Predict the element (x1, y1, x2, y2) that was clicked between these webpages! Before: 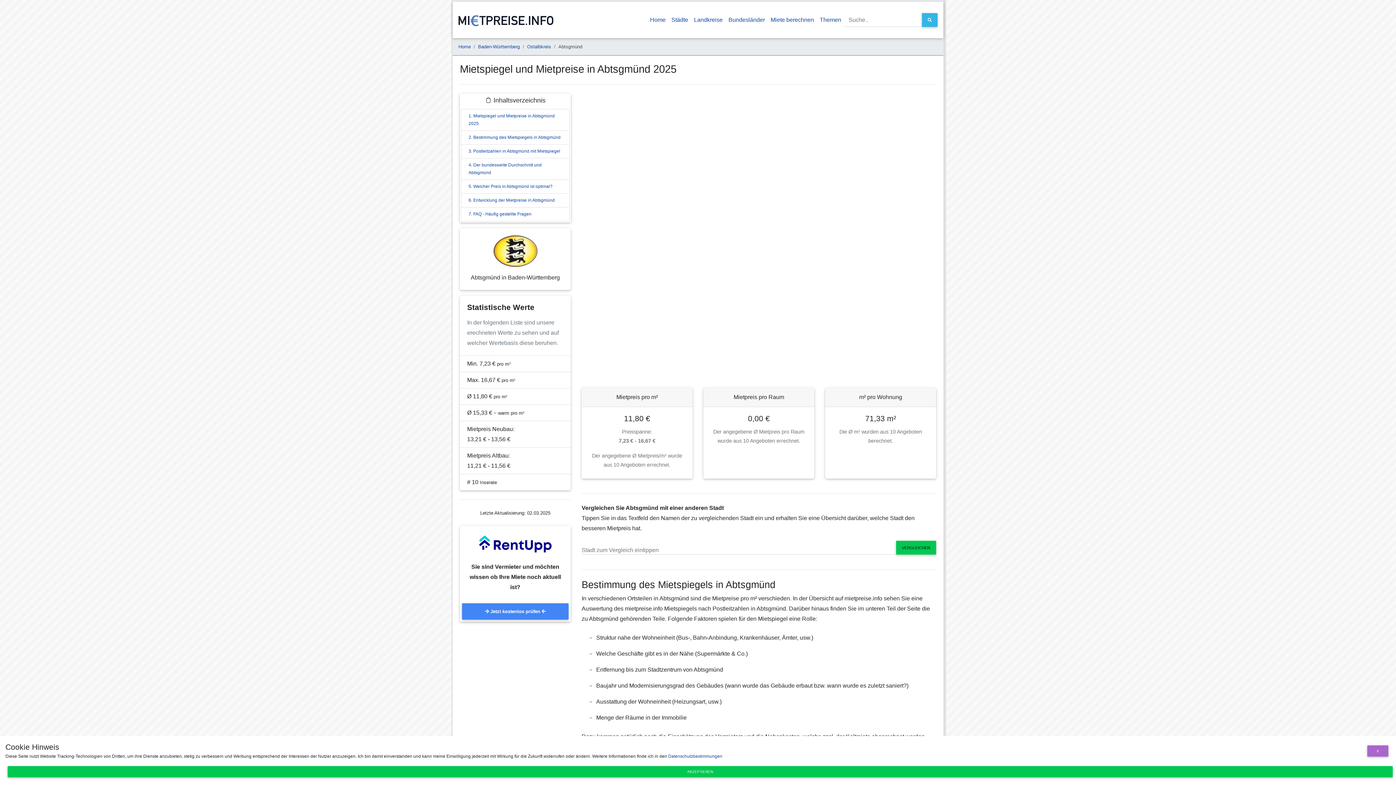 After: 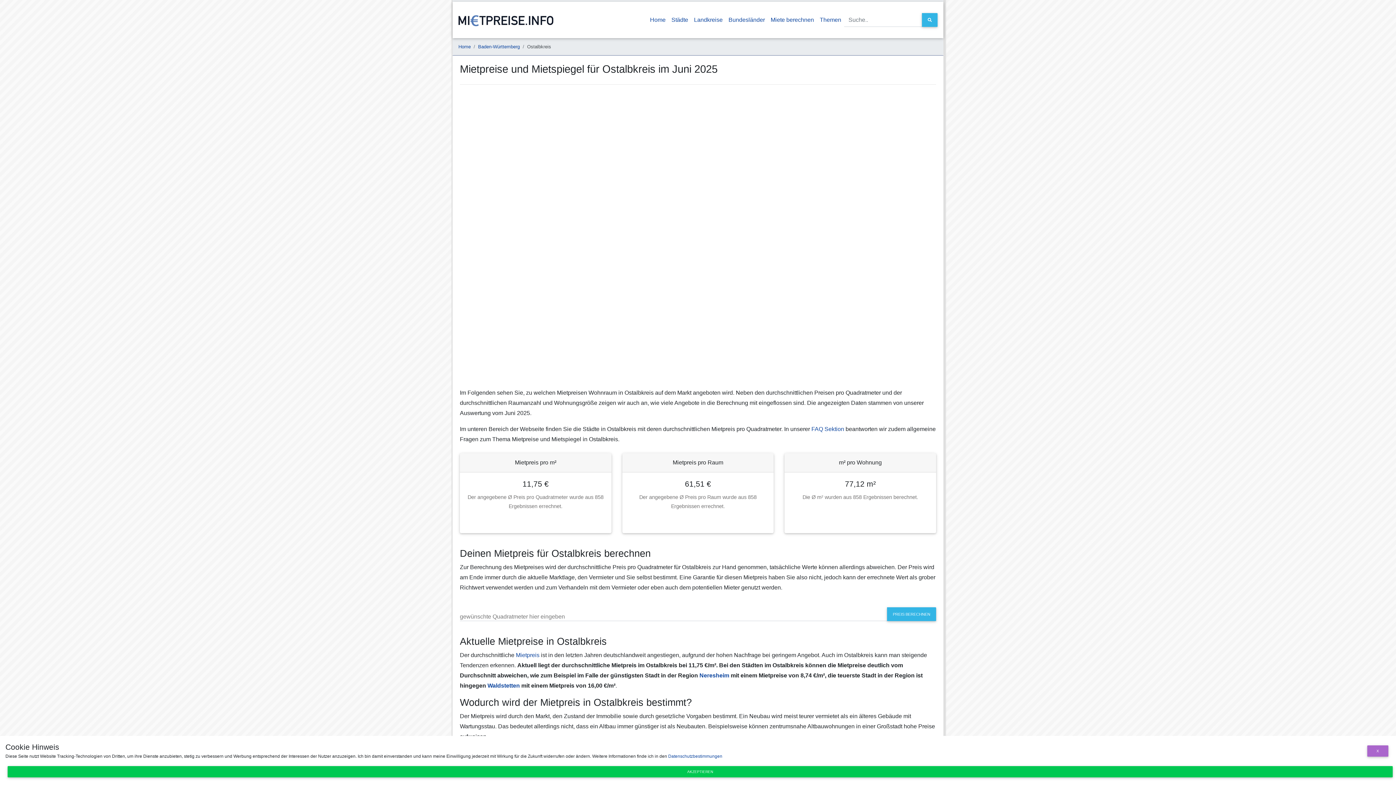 Action: label: Ostalbkreis bbox: (527, 44, 551, 49)